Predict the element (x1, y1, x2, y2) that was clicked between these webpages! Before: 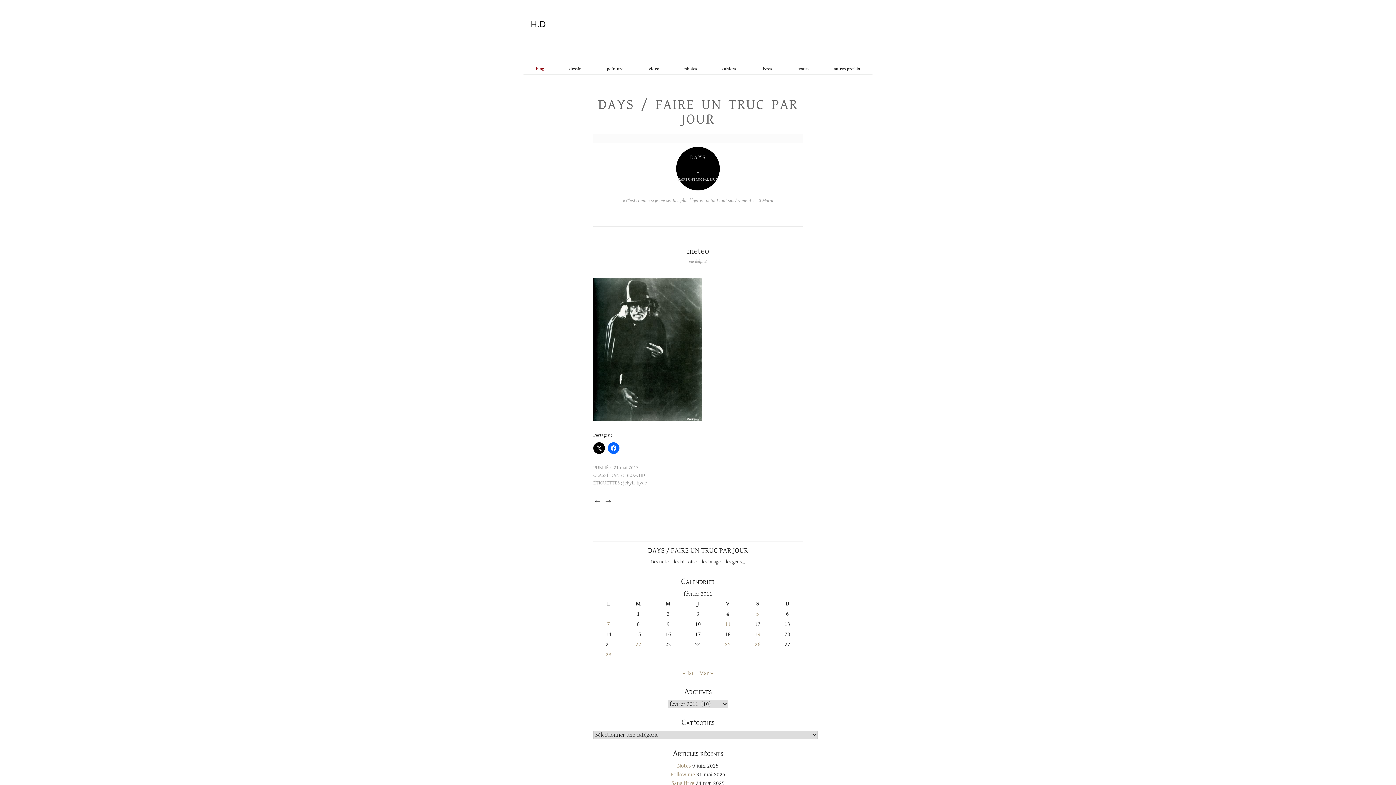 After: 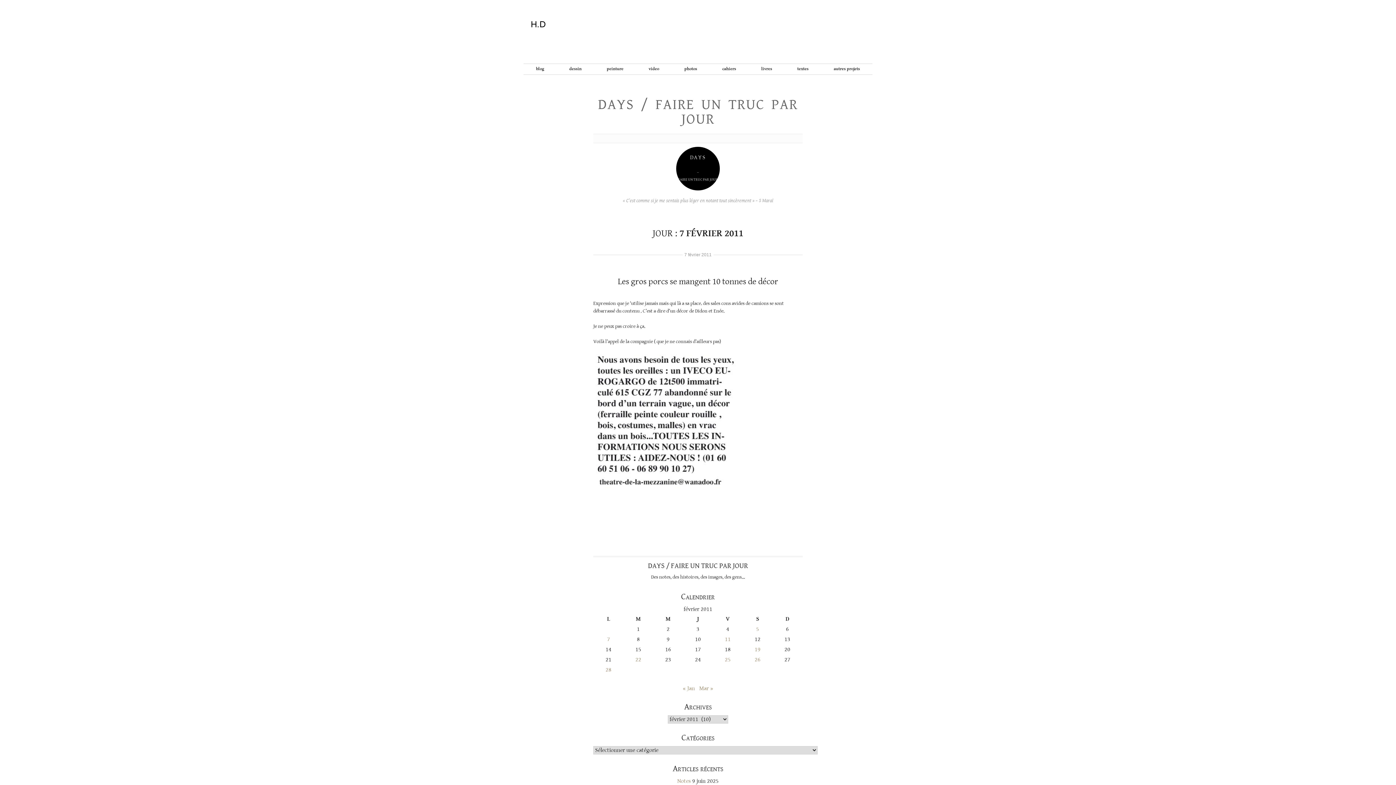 Action: bbox: (607, 621, 610, 628) label: Publications publiées sur 7 February 2011